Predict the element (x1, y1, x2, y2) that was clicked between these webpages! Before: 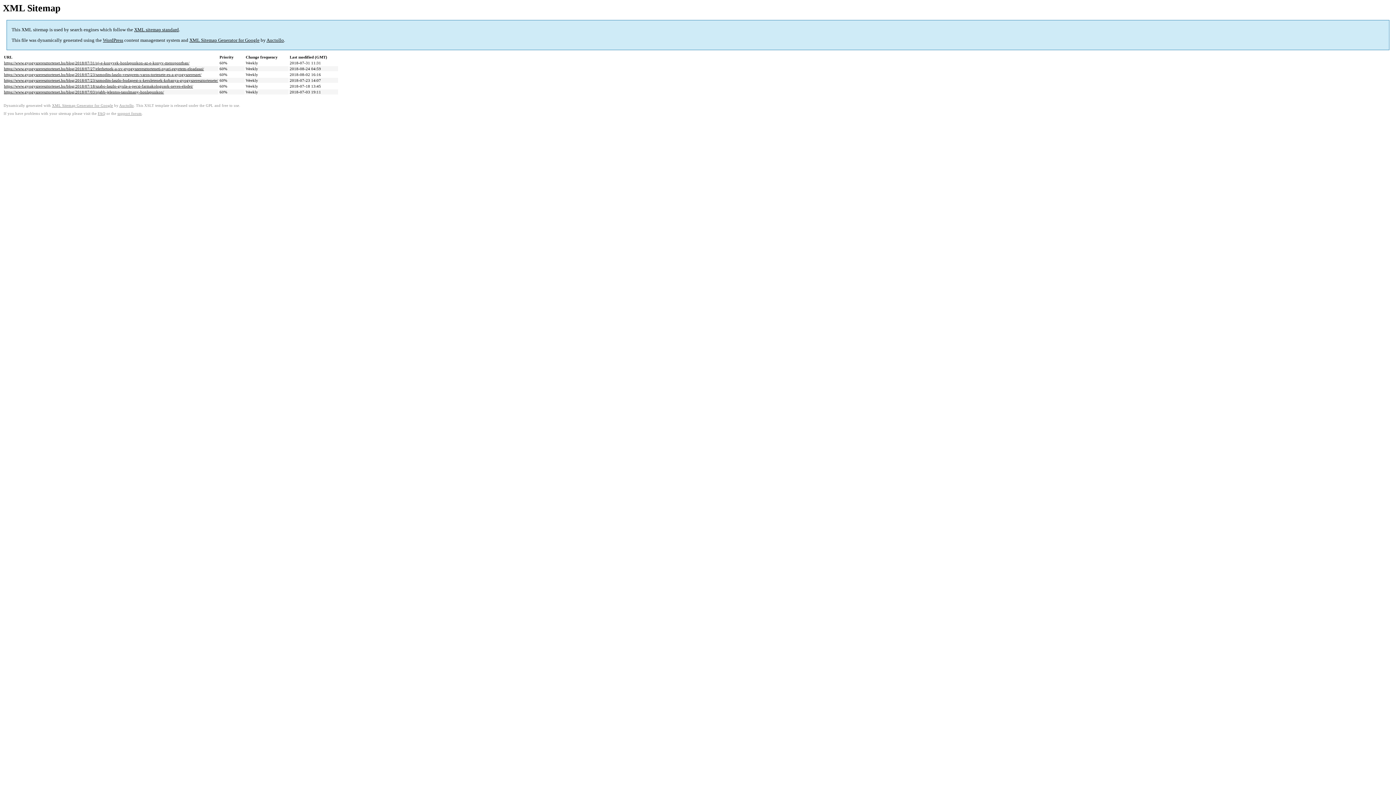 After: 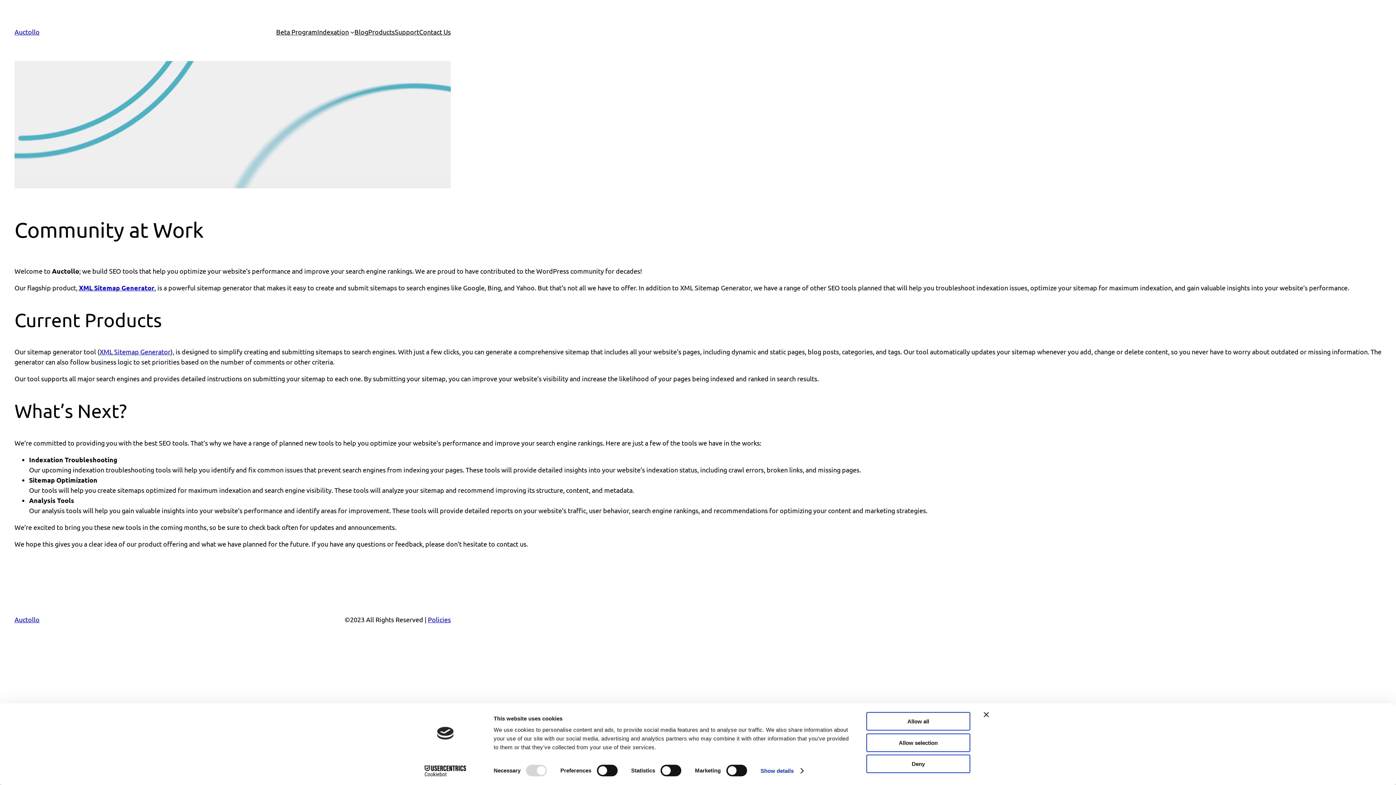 Action: label: XML Sitemap Generator for Google bbox: (189, 37, 259, 43)